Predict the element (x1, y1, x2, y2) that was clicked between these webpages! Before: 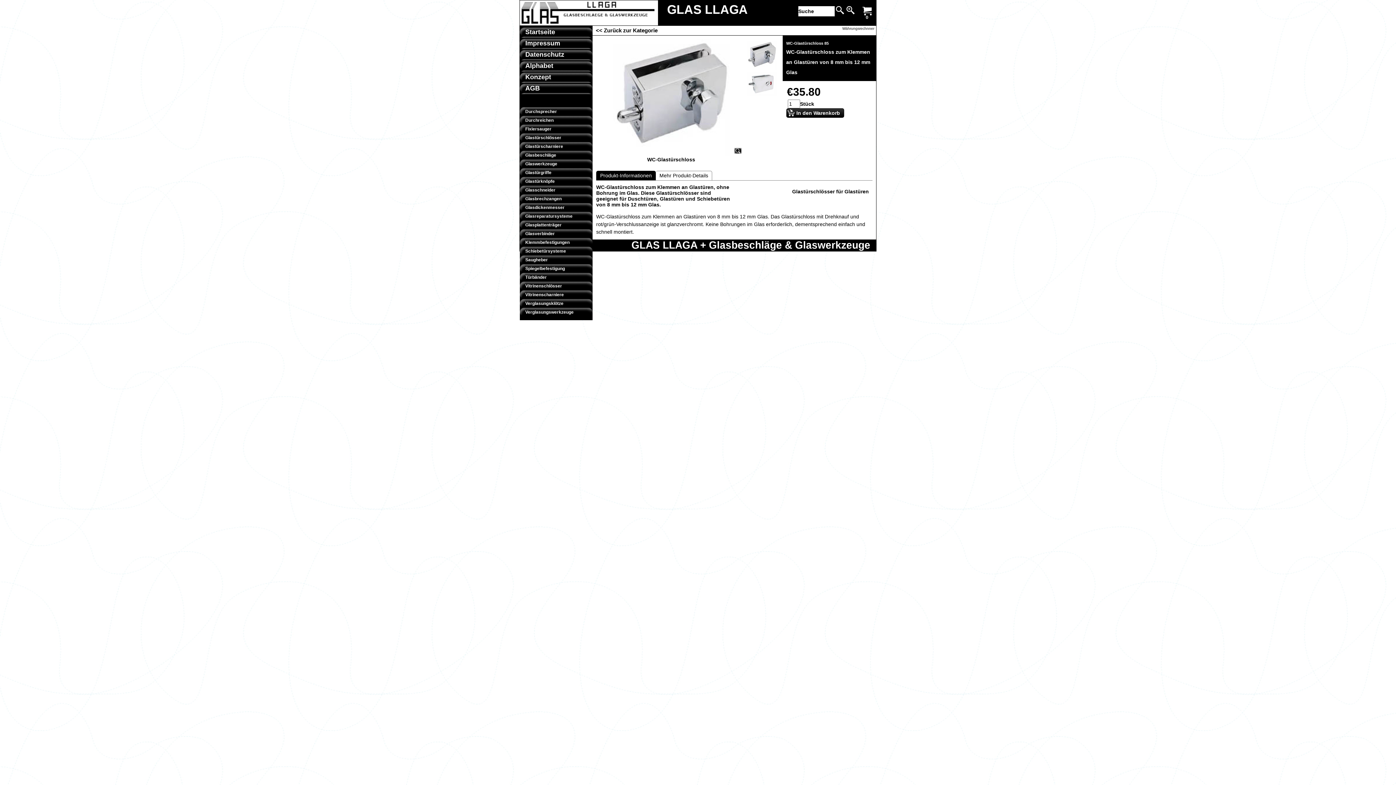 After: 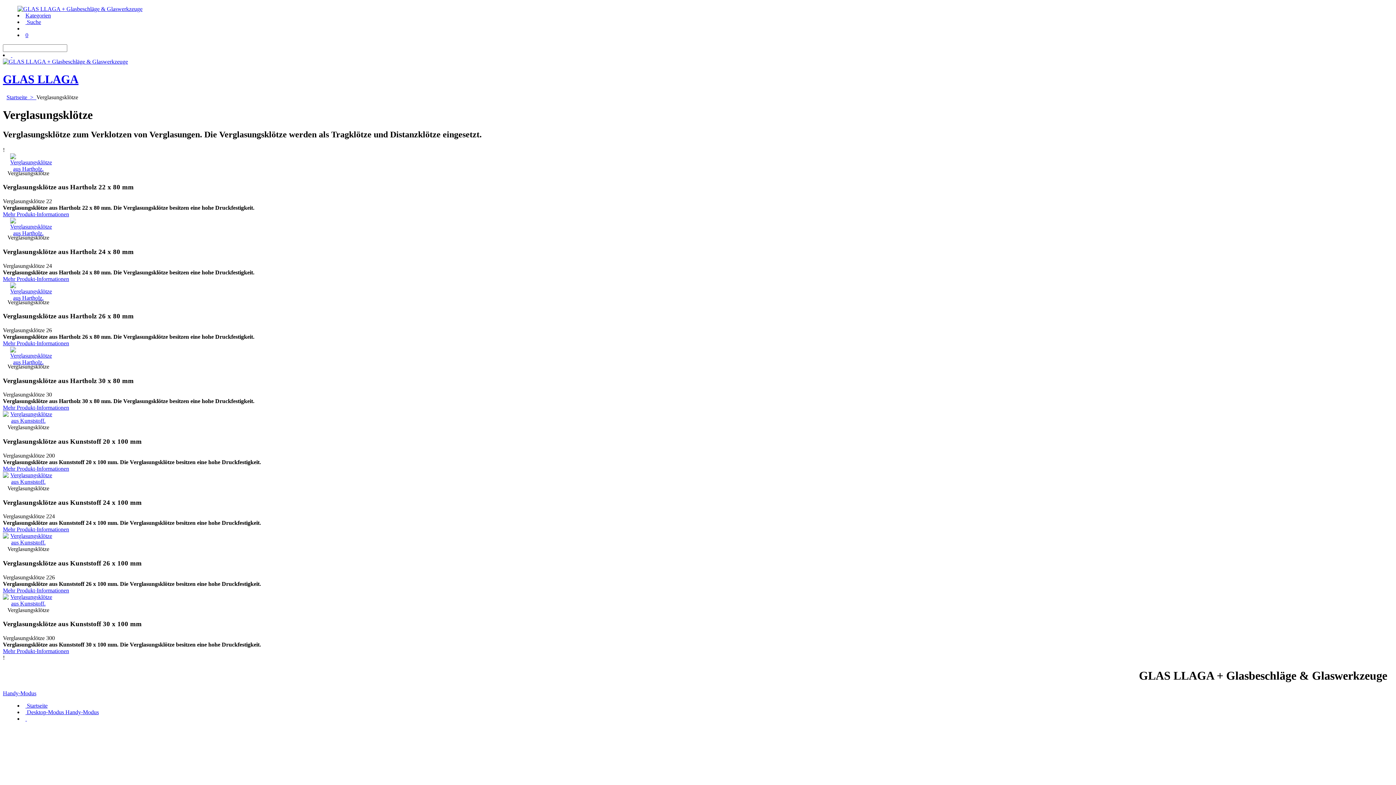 Action: bbox: (525, 301, 584, 306) label: Verglasungsklötze